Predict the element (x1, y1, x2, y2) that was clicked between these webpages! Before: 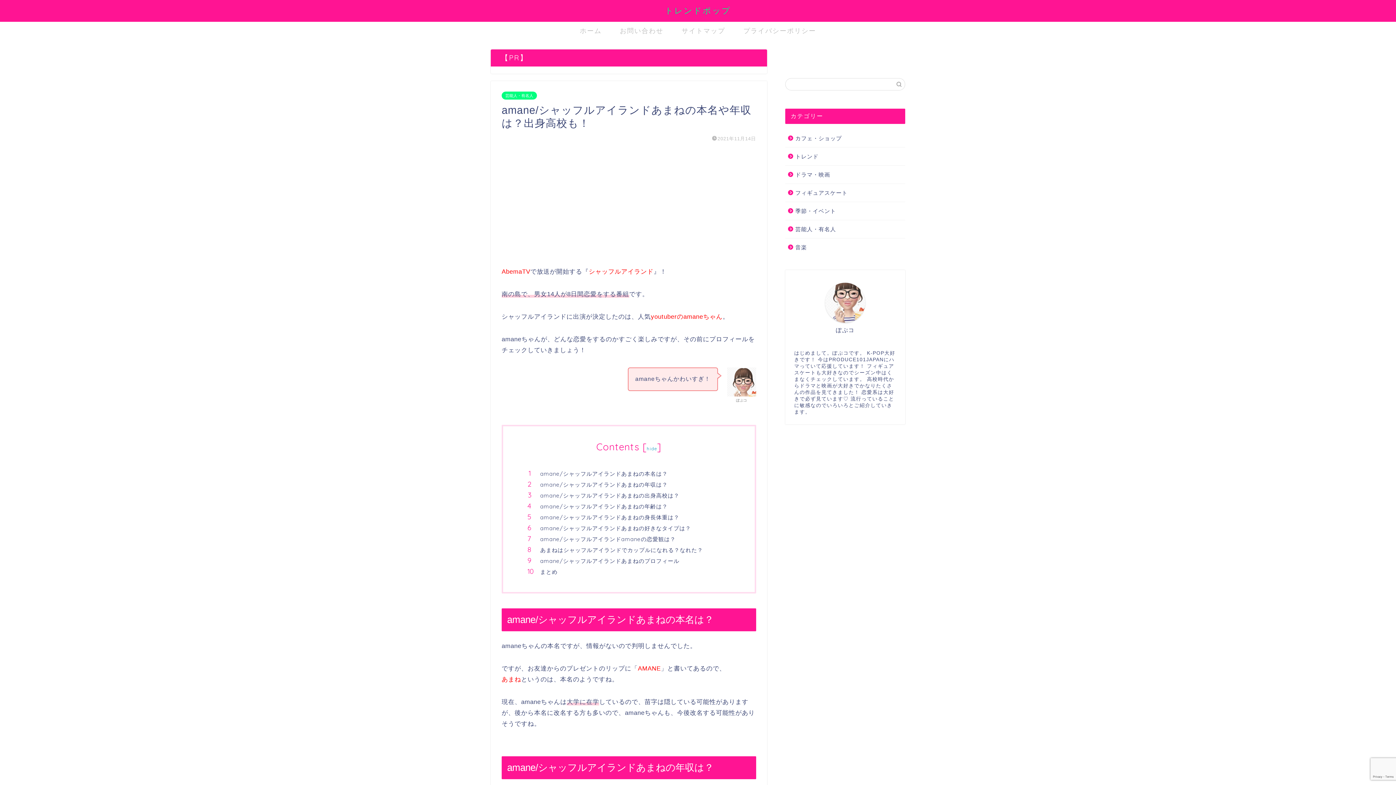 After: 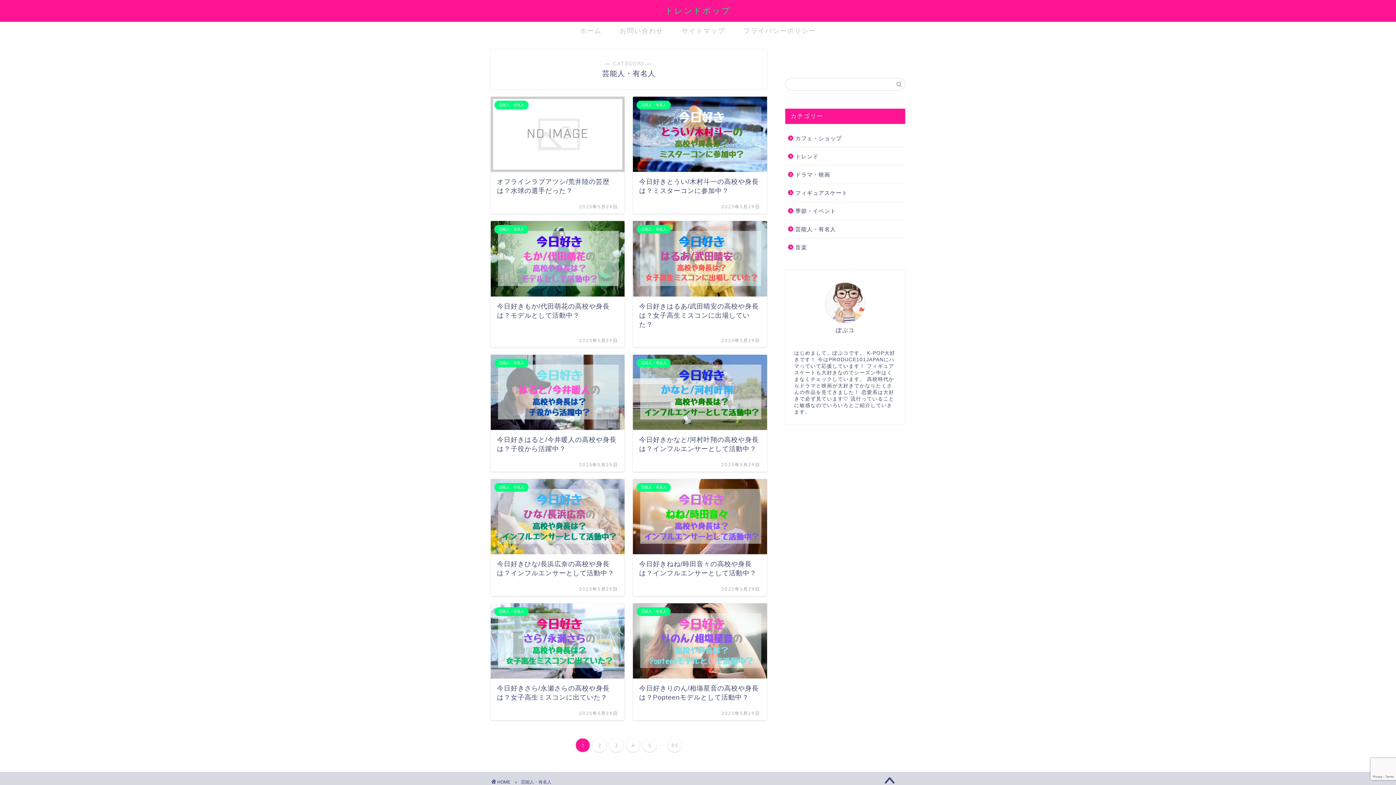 Action: label: 芸能人・有名人 bbox: (785, 220, 904, 238)